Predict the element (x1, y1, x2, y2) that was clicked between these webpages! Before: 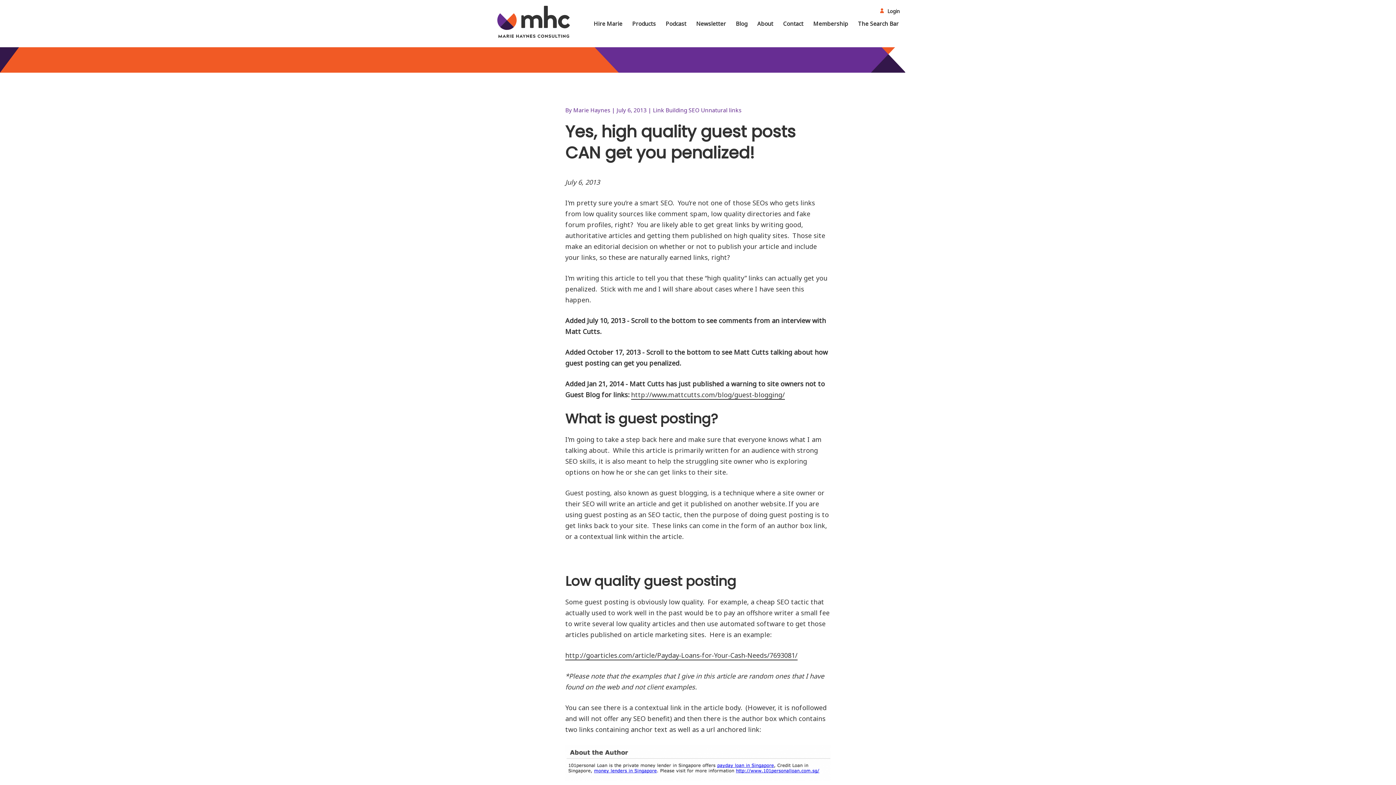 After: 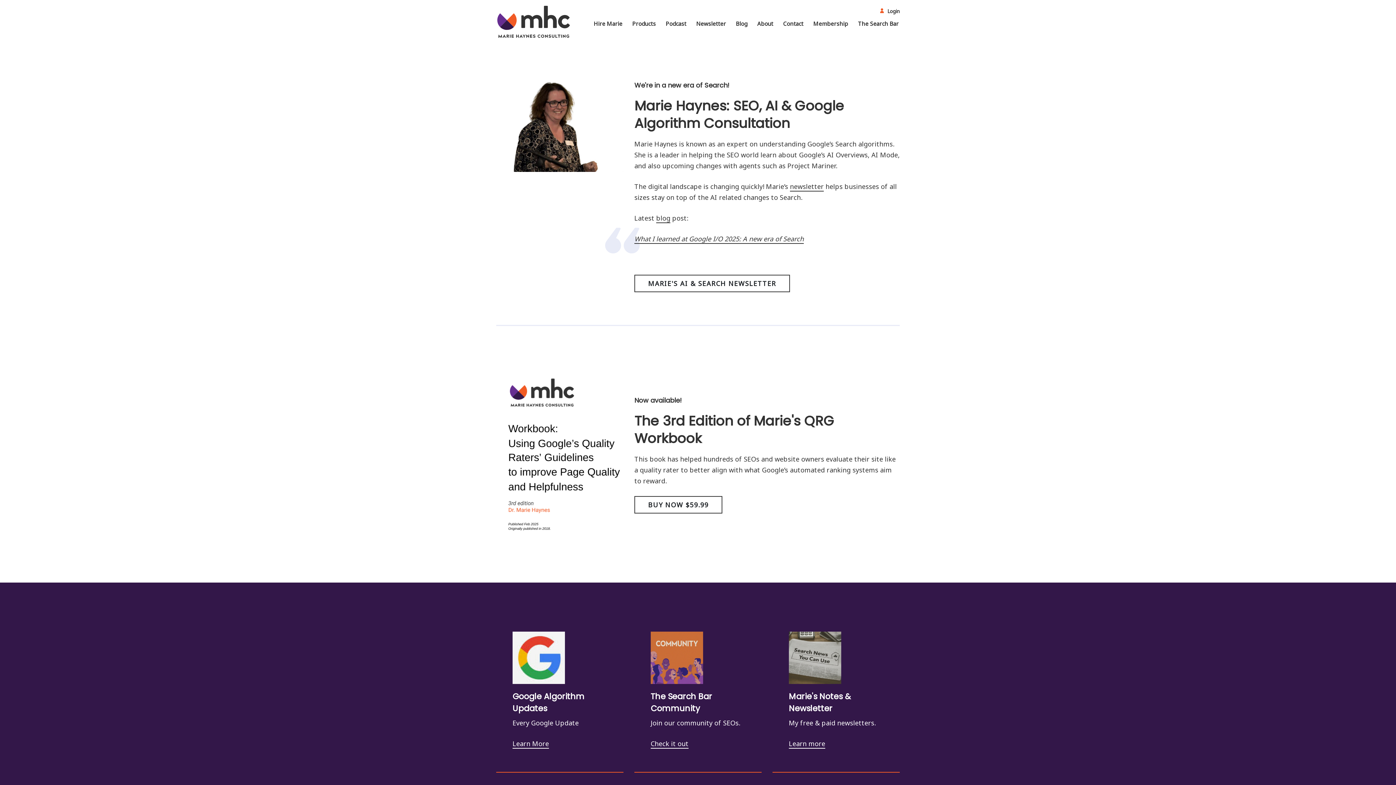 Action: bbox: (497, 3, 570, 39)